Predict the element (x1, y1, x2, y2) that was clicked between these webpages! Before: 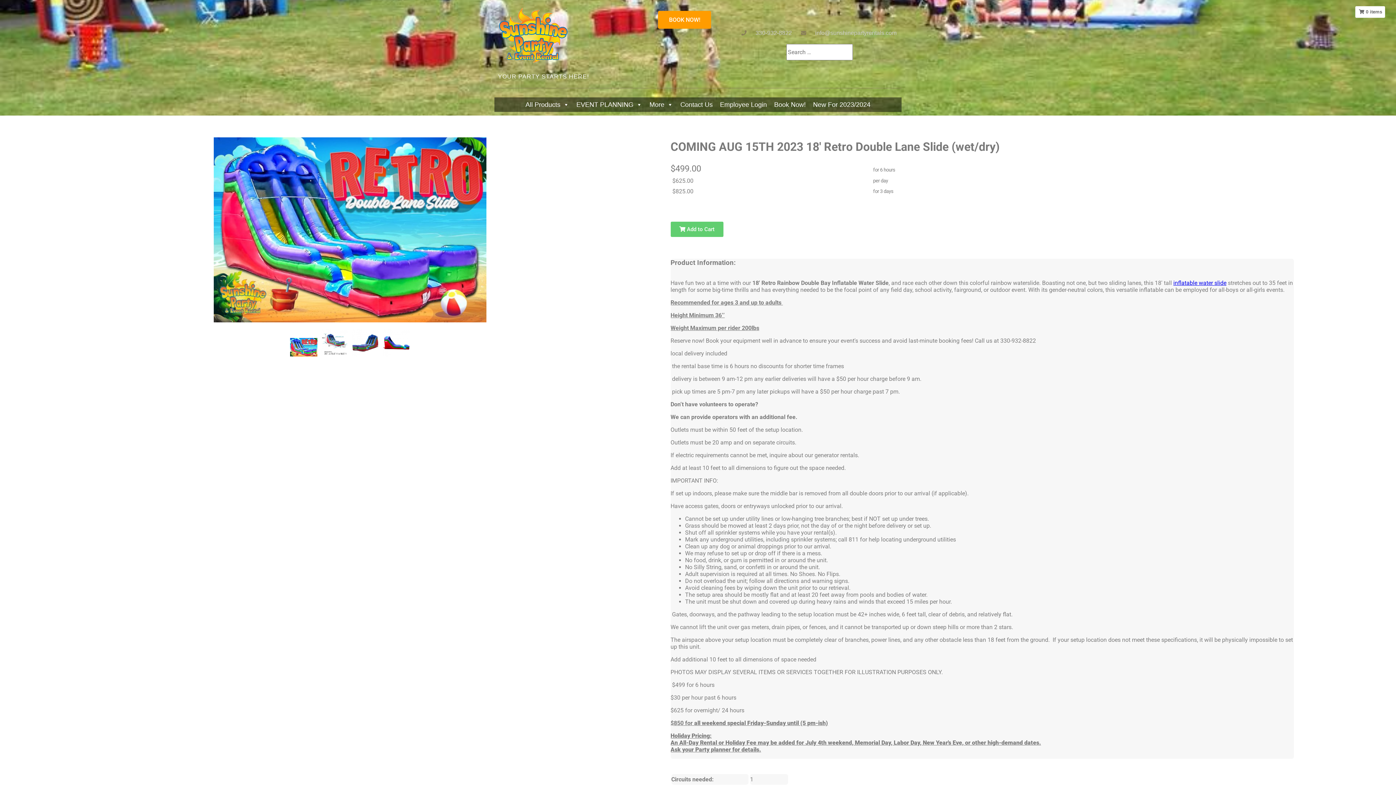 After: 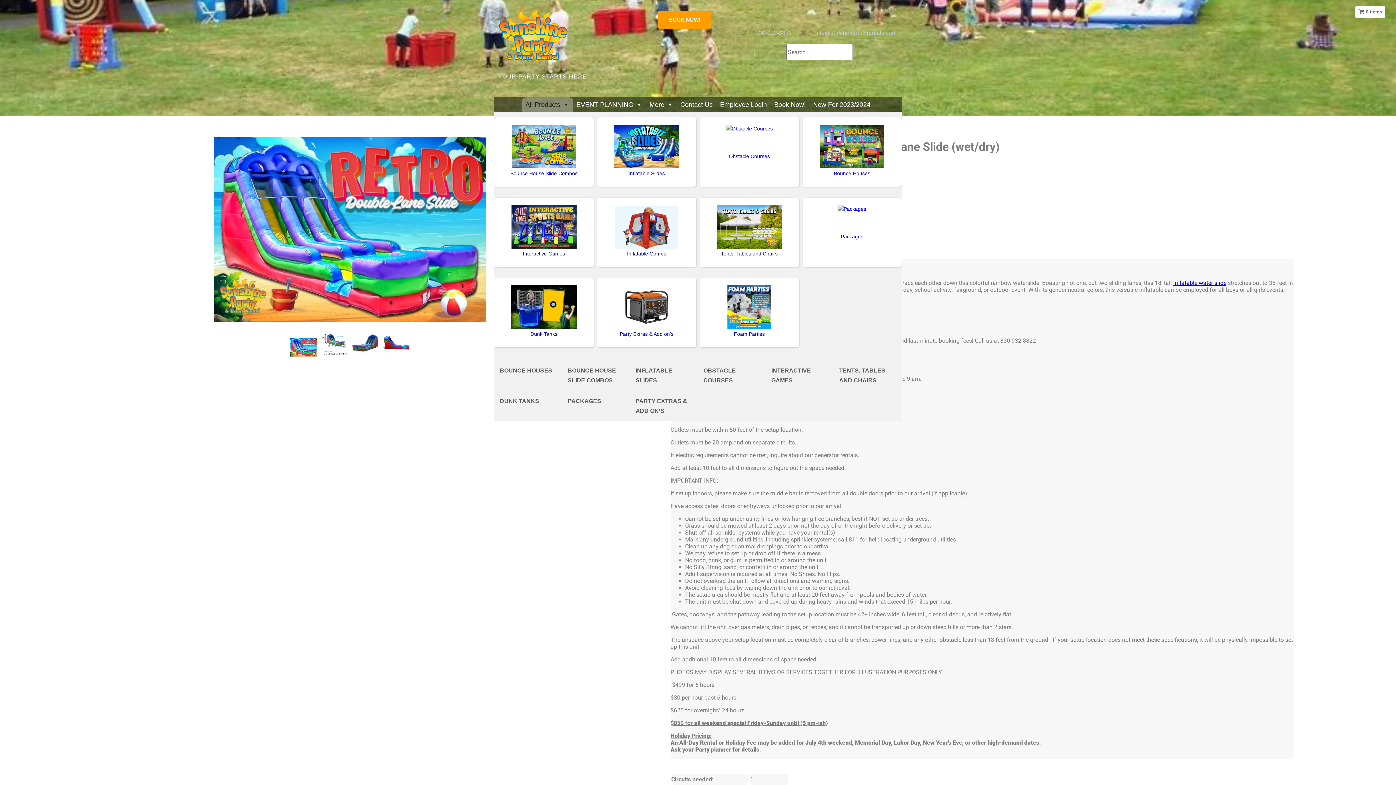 Action: label: All Products bbox: (522, 97, 572, 112)